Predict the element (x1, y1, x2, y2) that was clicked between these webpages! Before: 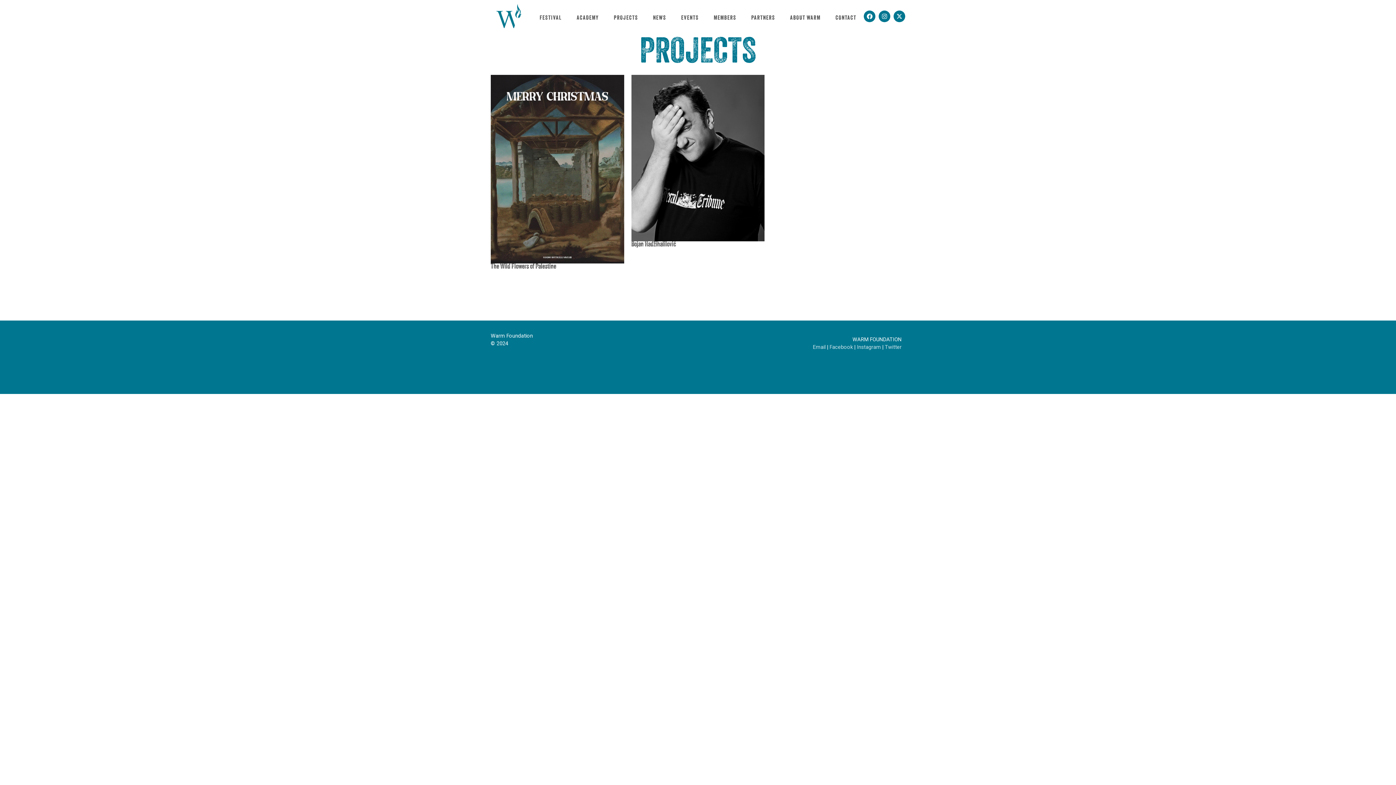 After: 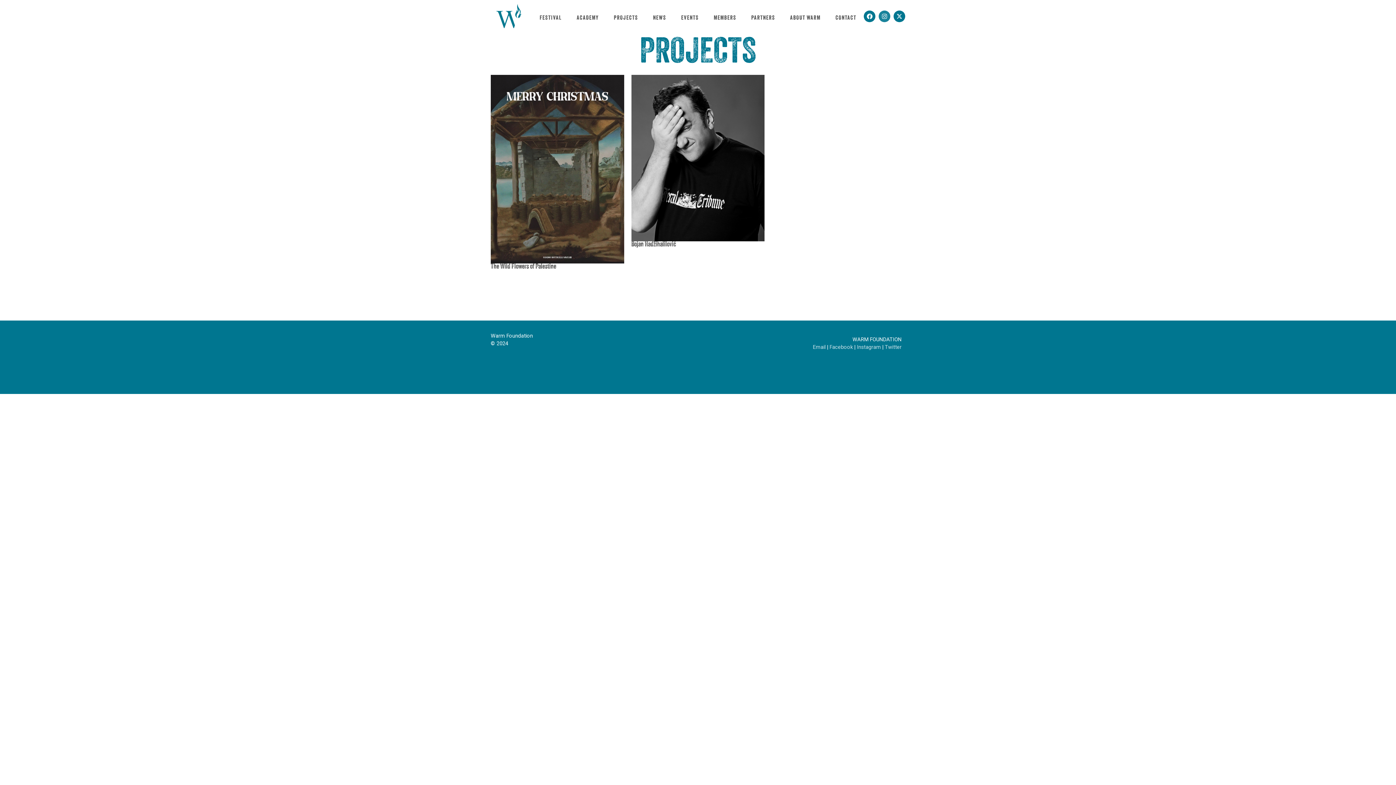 Action: bbox: (878, 10, 890, 22) label: Instagram